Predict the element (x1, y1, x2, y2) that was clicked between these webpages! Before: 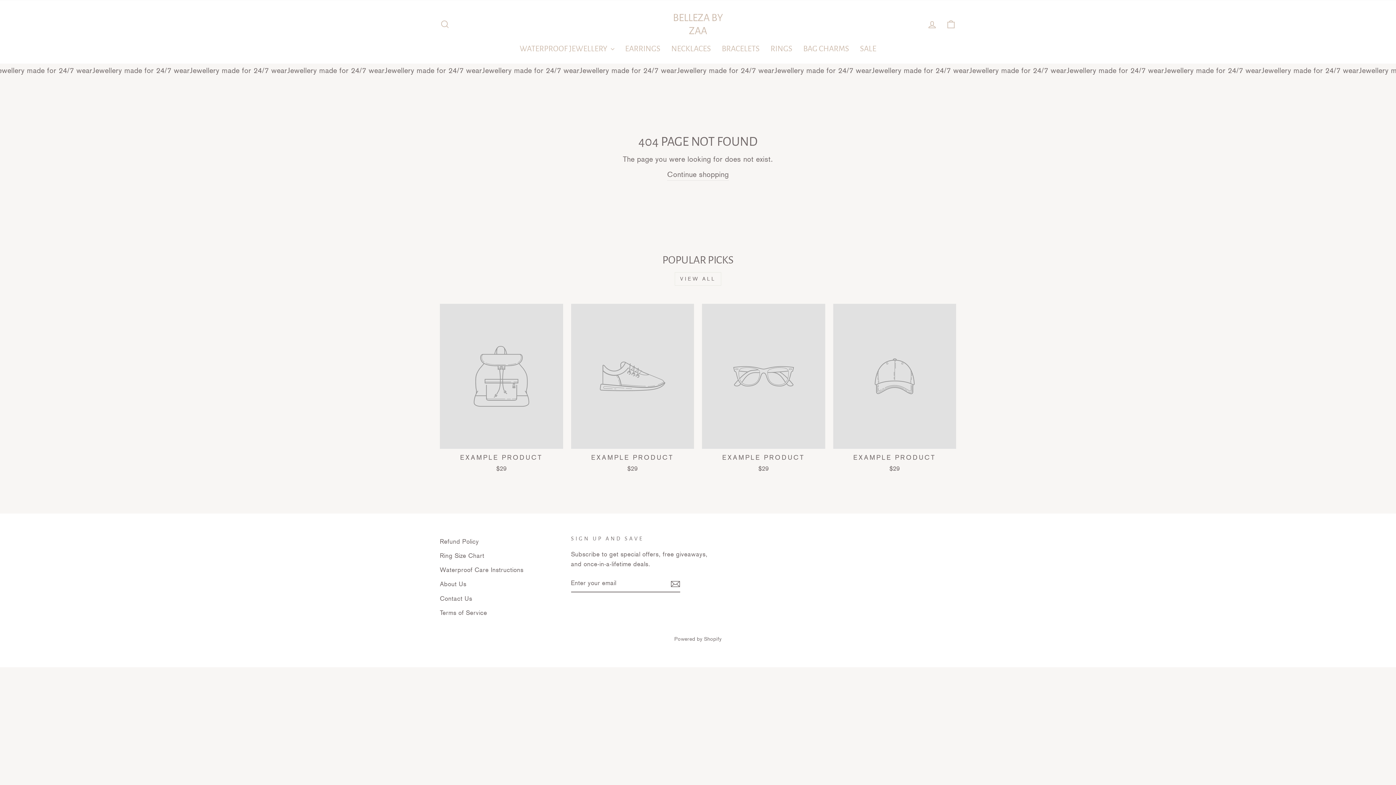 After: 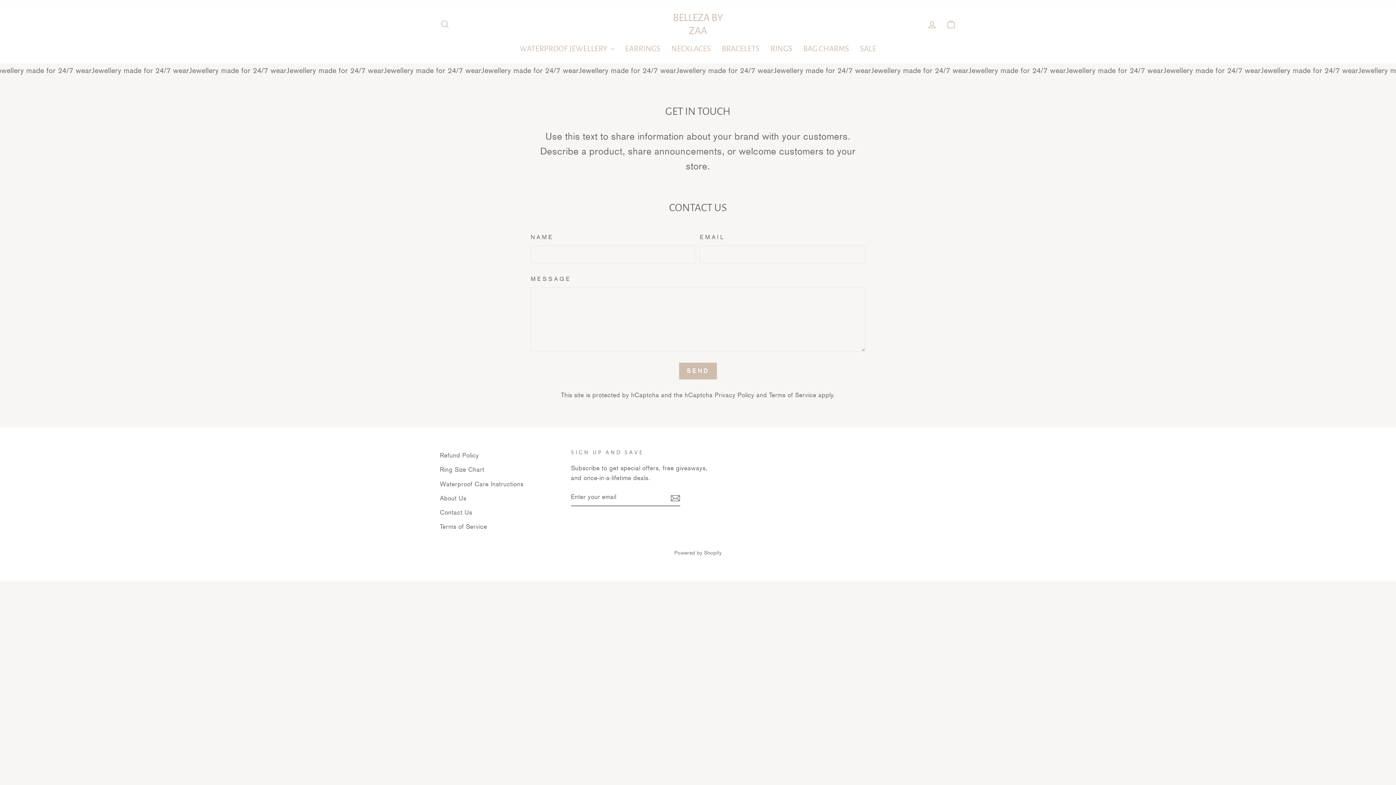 Action: bbox: (440, 592, 472, 605) label: Contact Us